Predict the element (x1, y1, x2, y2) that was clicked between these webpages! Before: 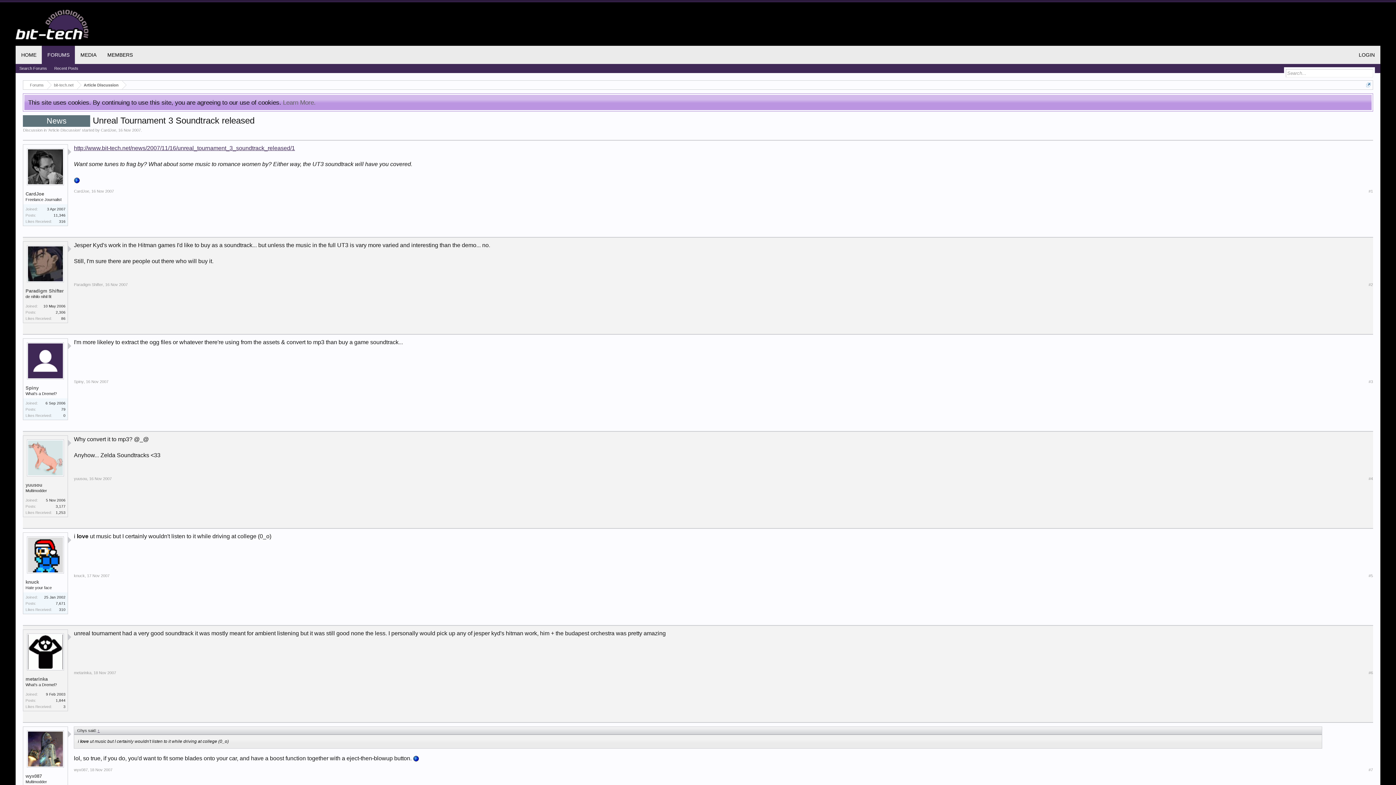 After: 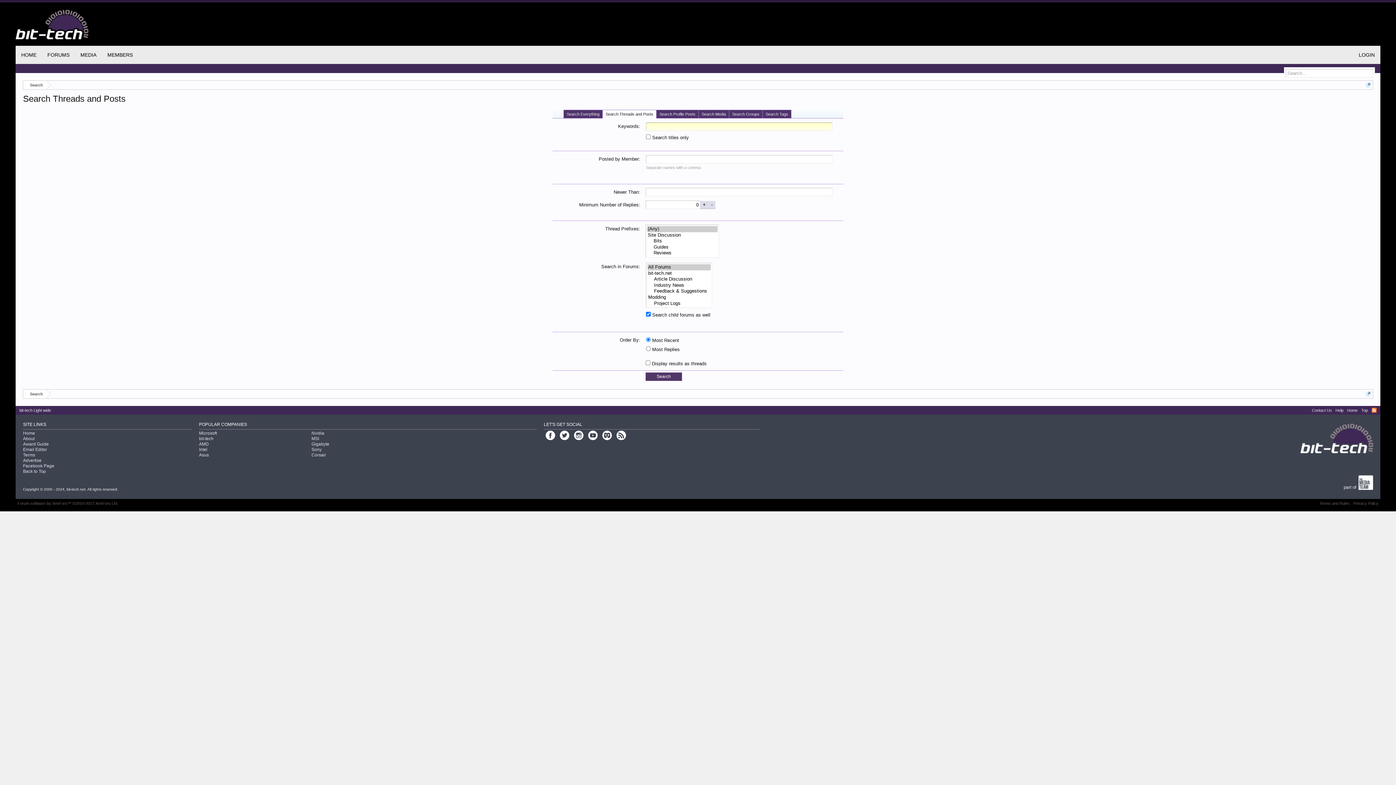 Action: bbox: (15, 64, 50, 74) label: Search Forums